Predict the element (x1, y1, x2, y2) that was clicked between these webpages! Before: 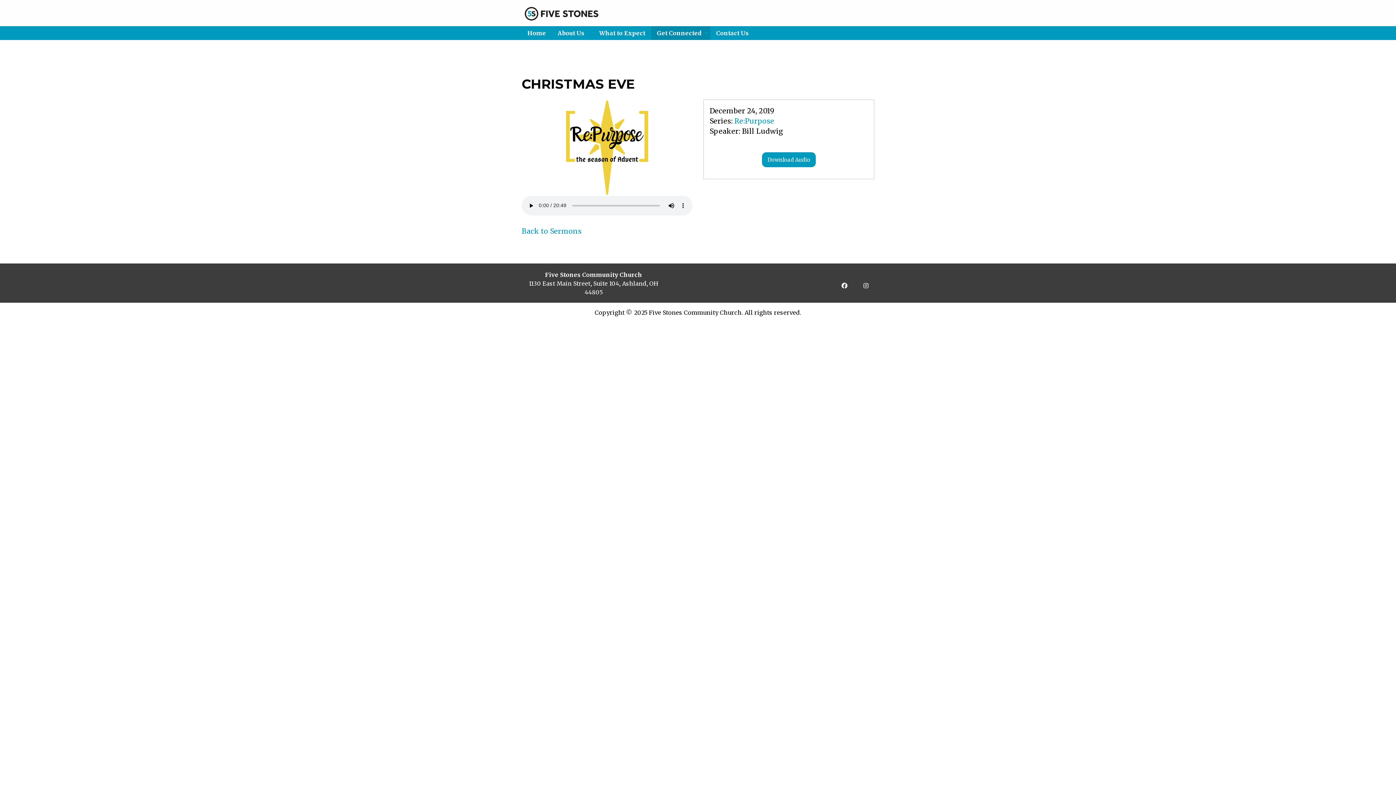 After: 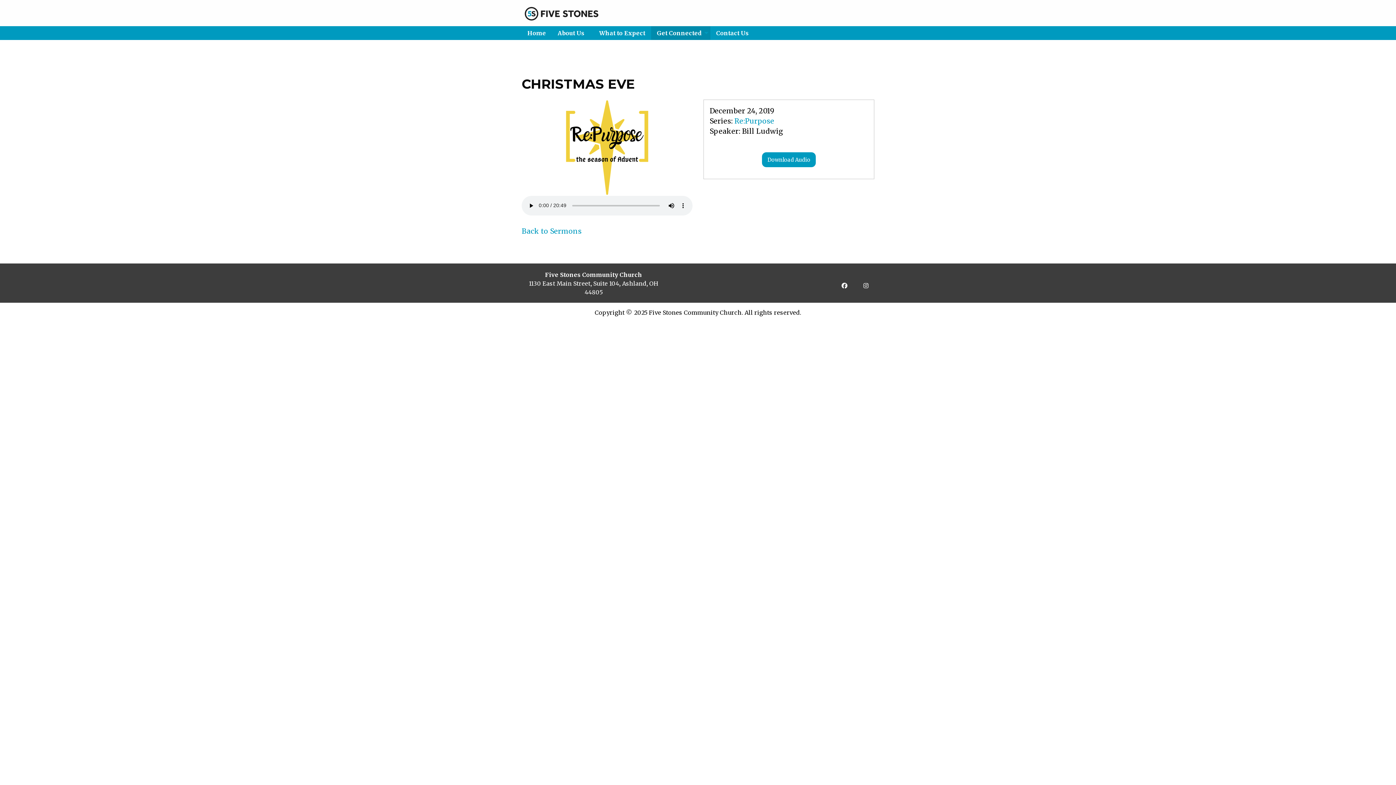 Action: bbox: (853, 274, 874, 292) label: Visit Our Instagram